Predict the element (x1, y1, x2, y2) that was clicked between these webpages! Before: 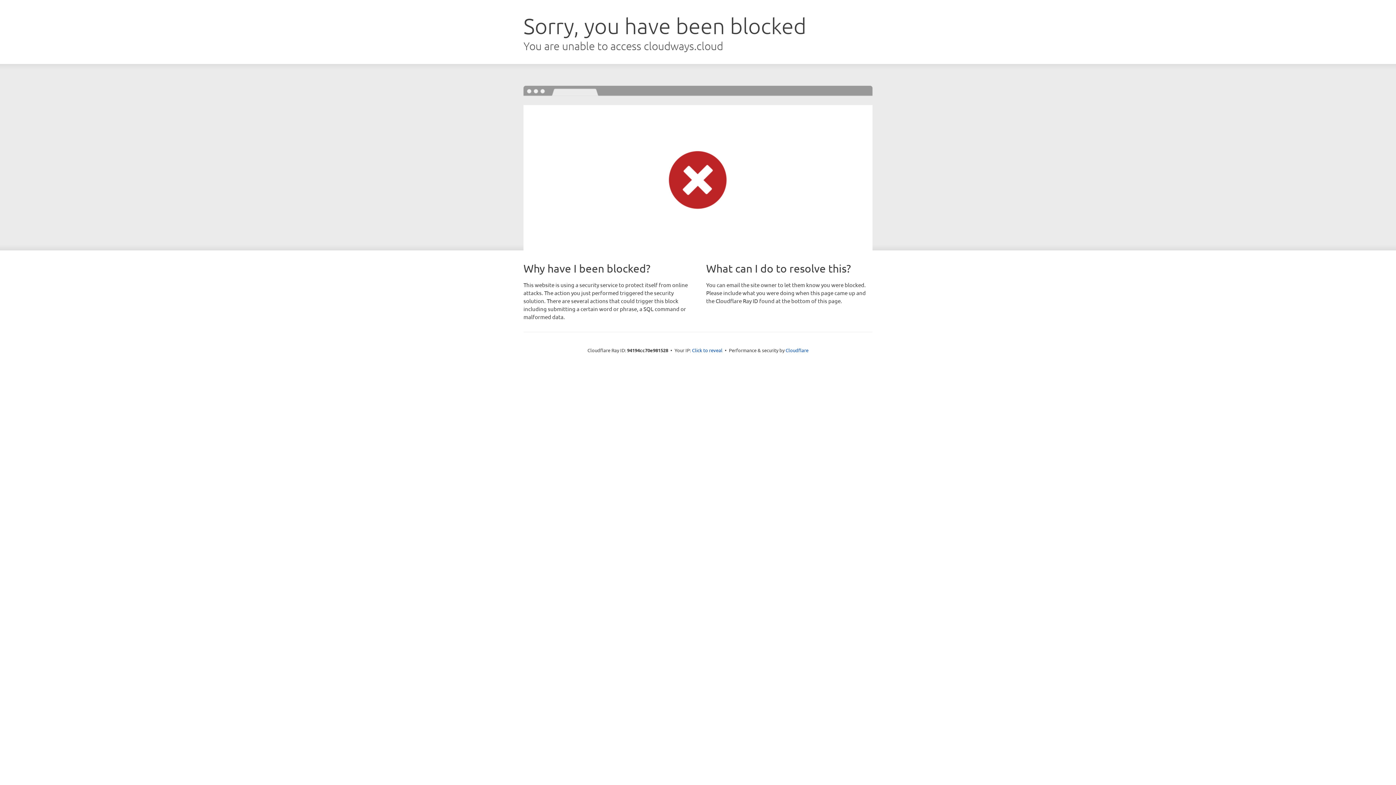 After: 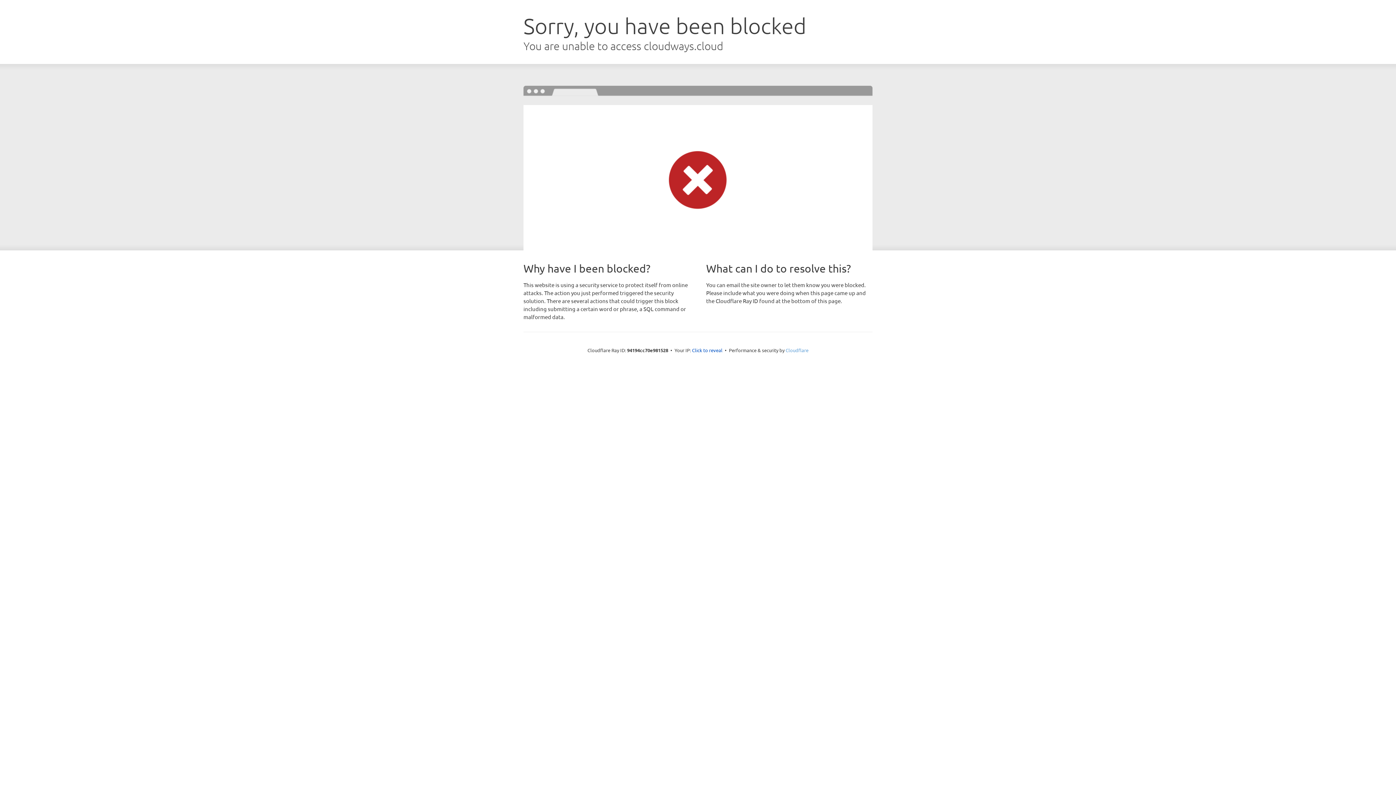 Action: label: Cloudflare bbox: (785, 347, 808, 353)